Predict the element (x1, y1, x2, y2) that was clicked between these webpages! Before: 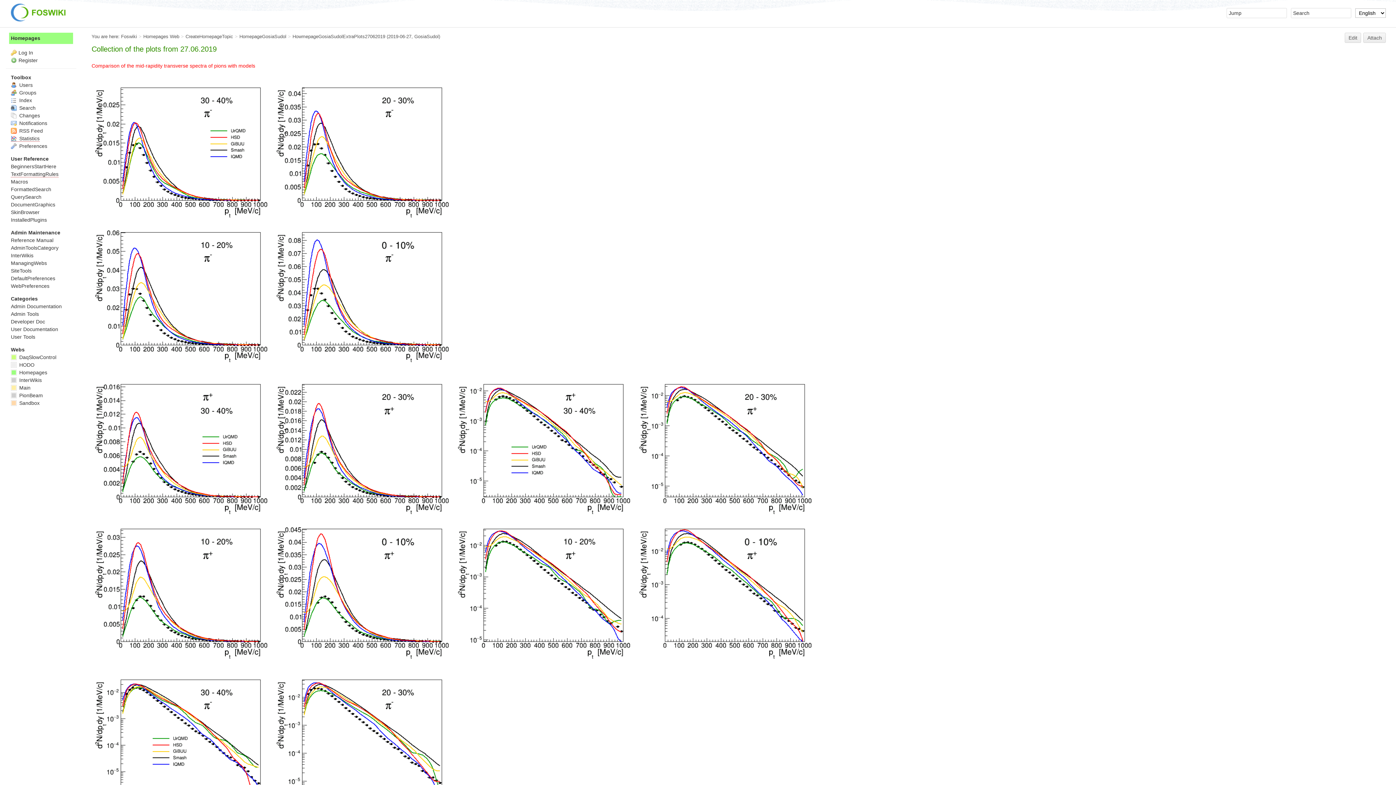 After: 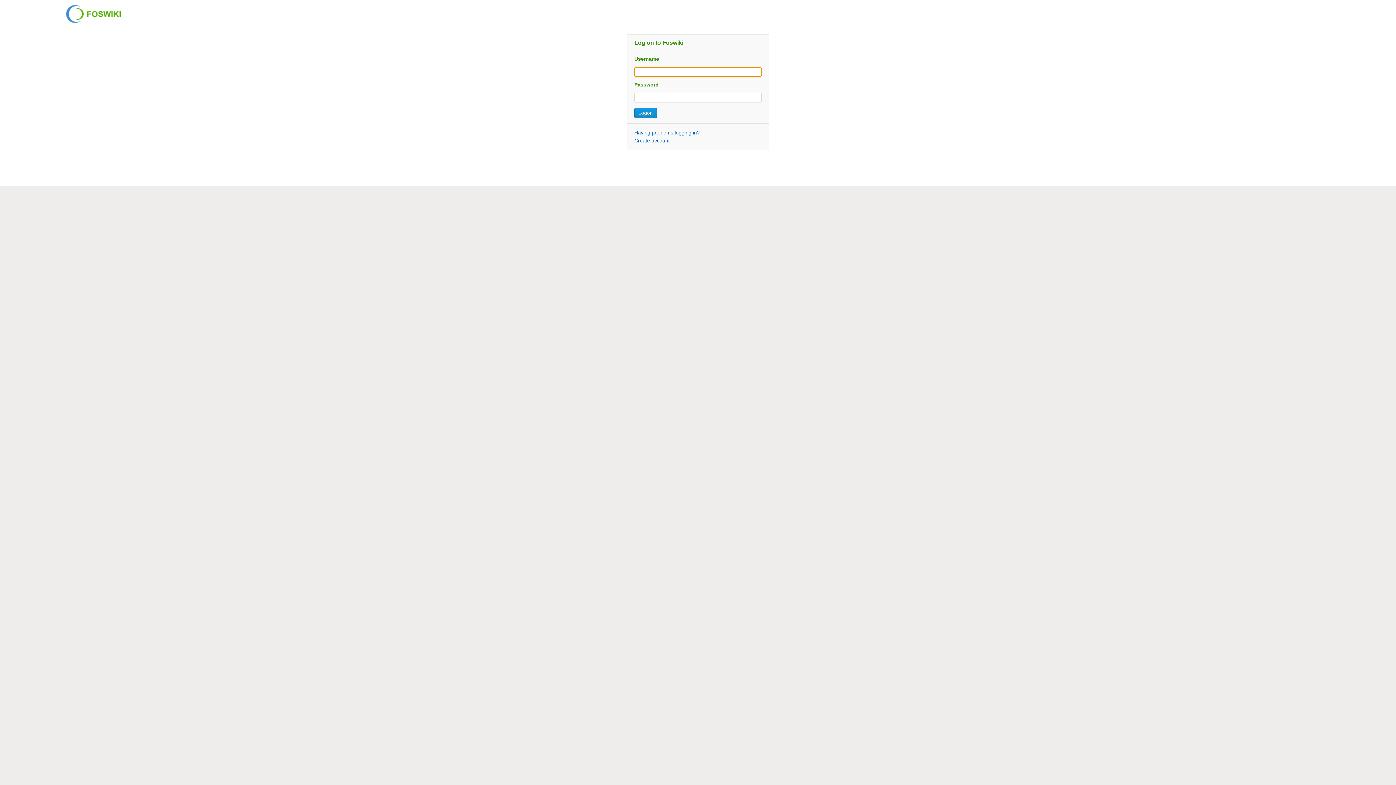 Action: bbox: (10, 267, 31, 273) label: SiteTools